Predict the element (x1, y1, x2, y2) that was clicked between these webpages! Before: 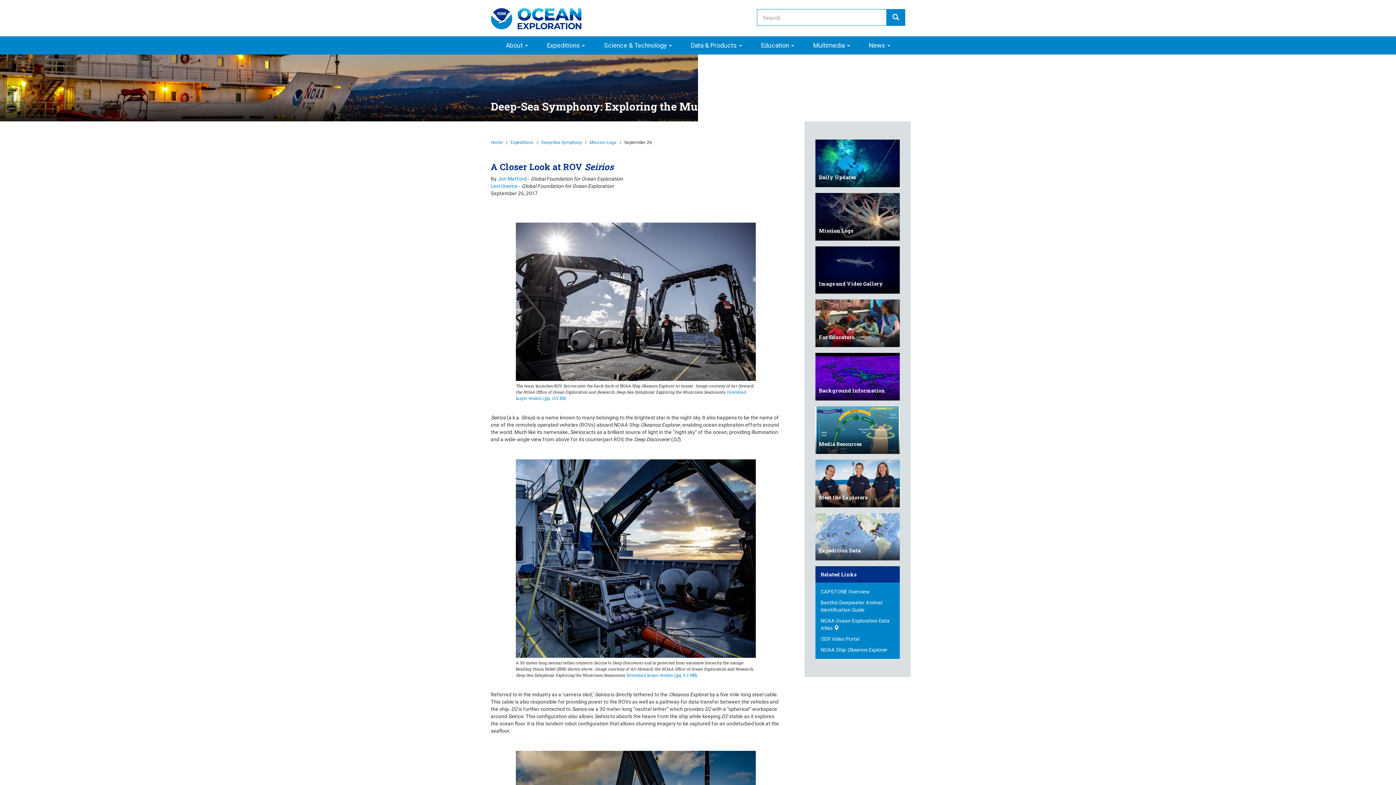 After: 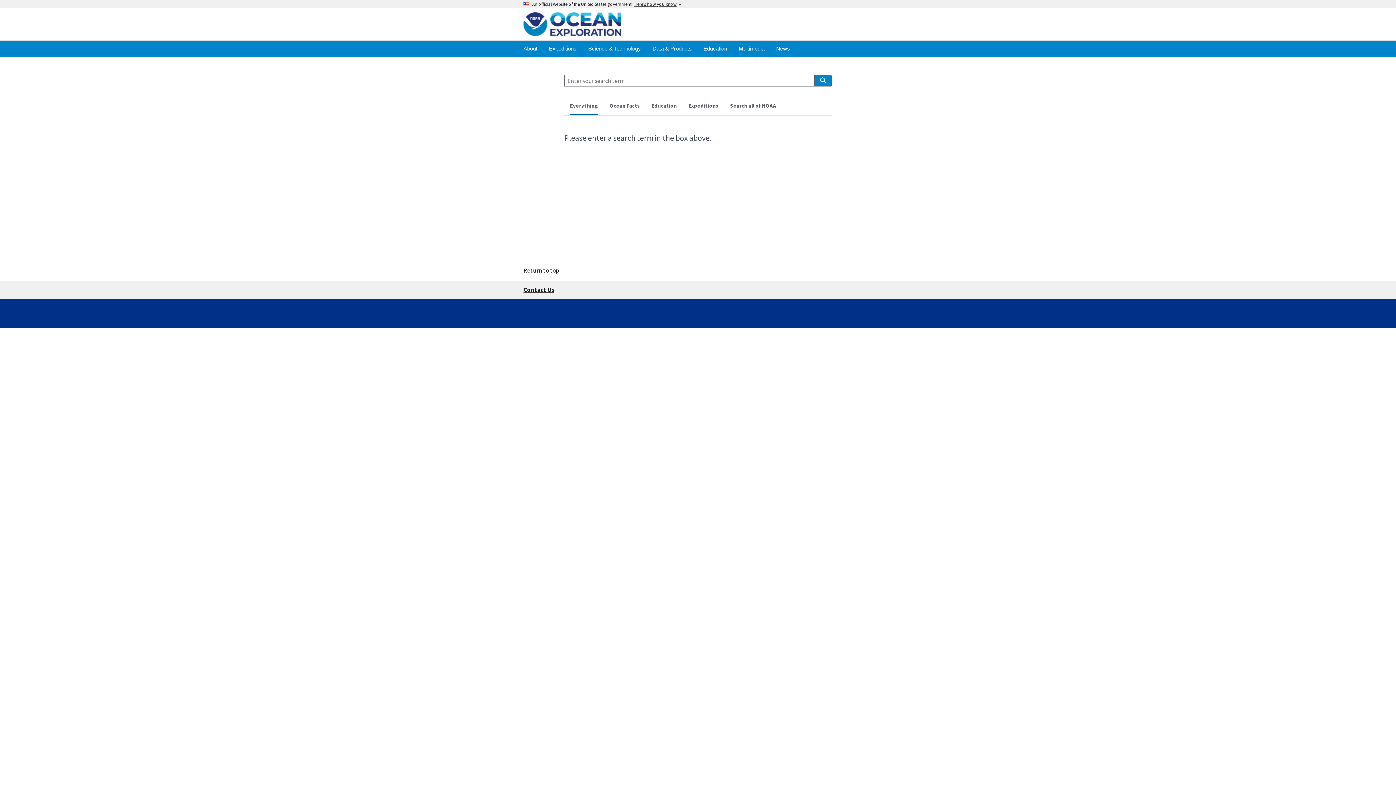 Action: bbox: (886, 9, 905, 25)